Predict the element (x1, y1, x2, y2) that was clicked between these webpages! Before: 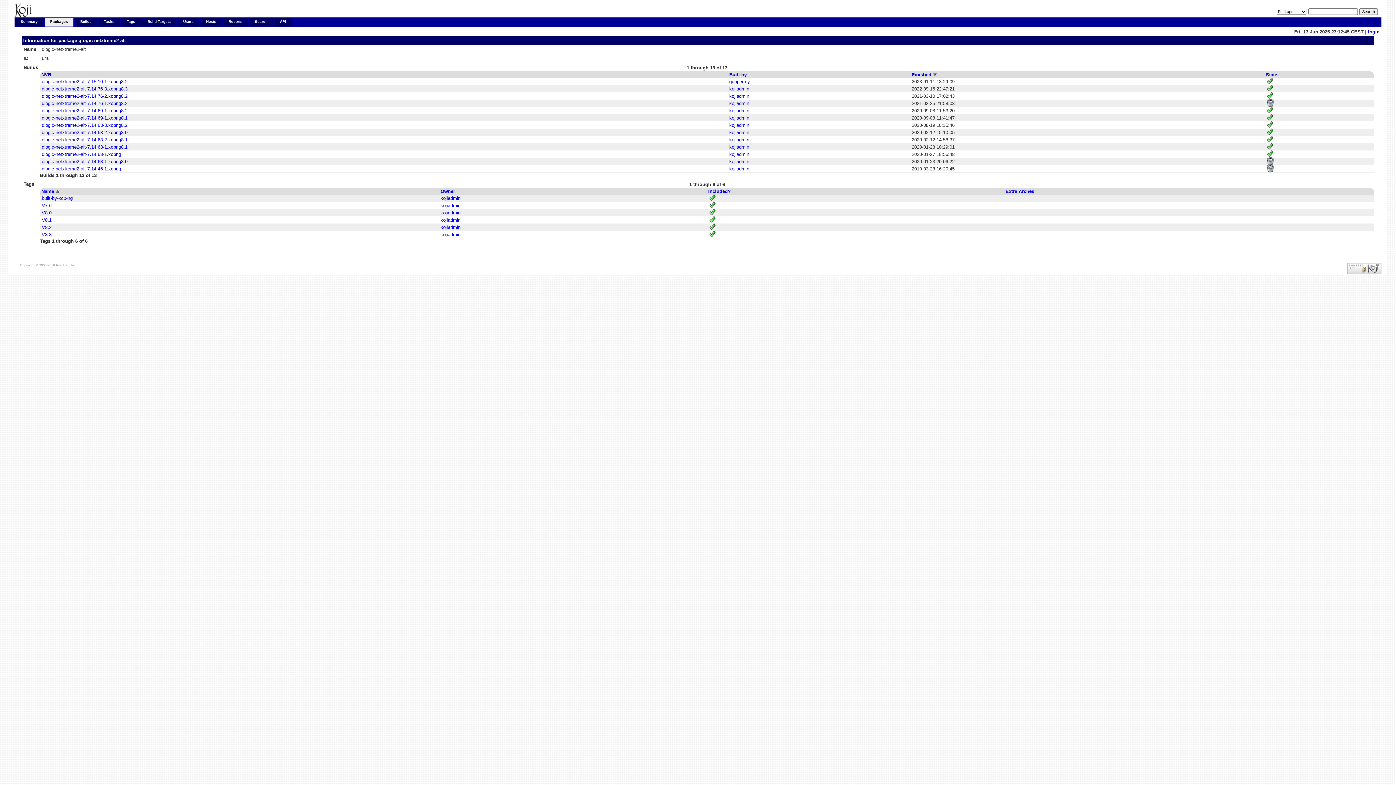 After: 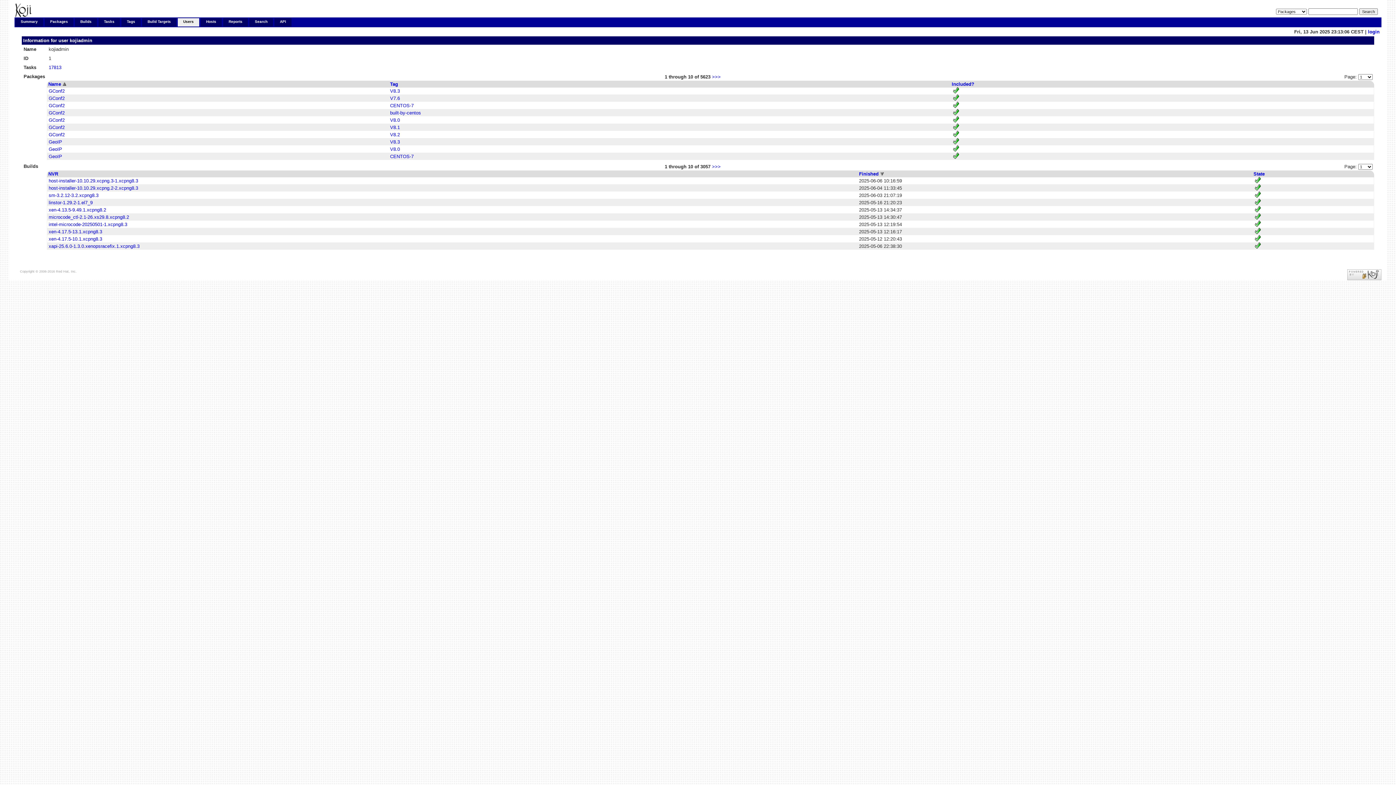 Action: label: kojiadmin bbox: (440, 217, 460, 222)